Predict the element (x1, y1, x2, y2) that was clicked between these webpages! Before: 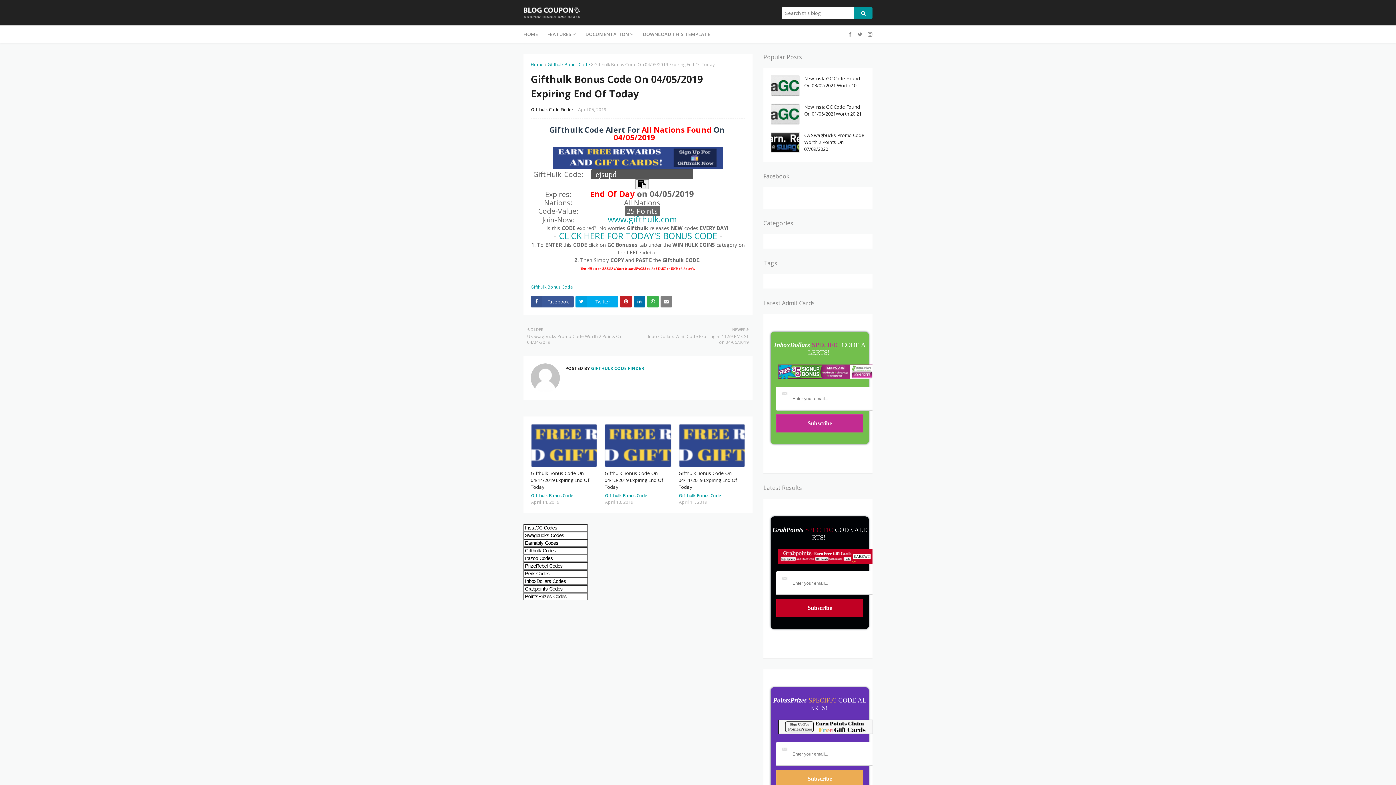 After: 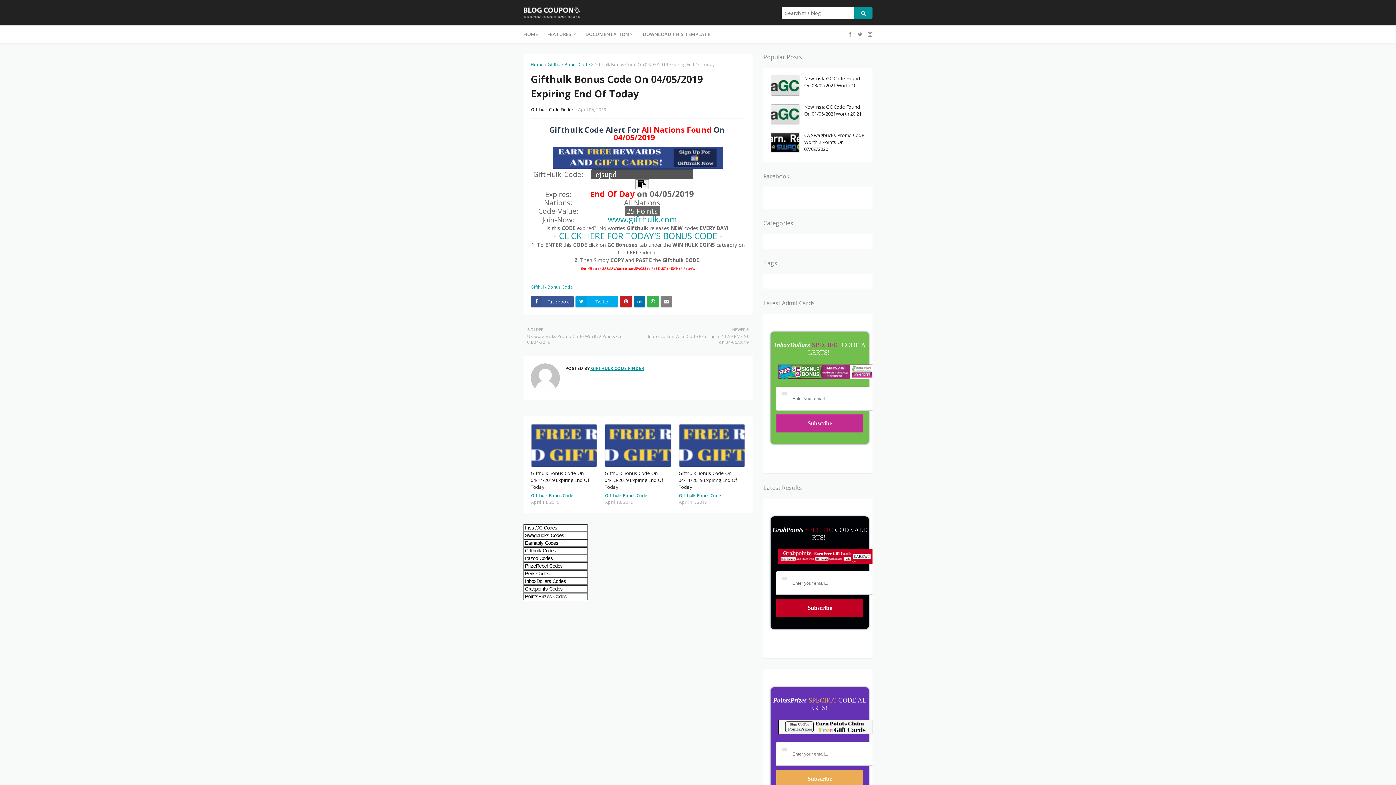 Action: bbox: (590, 365, 644, 371) label:  GIFTHULK CODE FINDER